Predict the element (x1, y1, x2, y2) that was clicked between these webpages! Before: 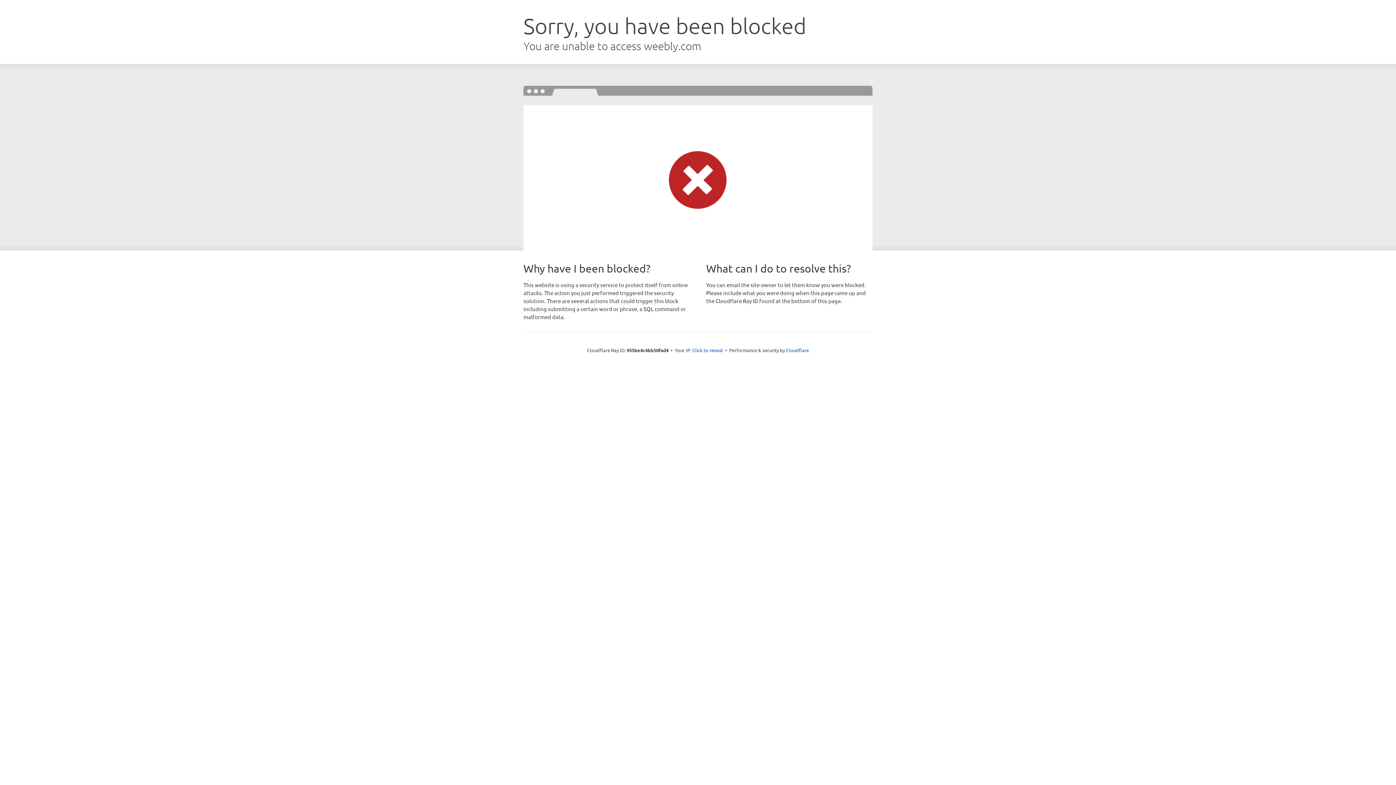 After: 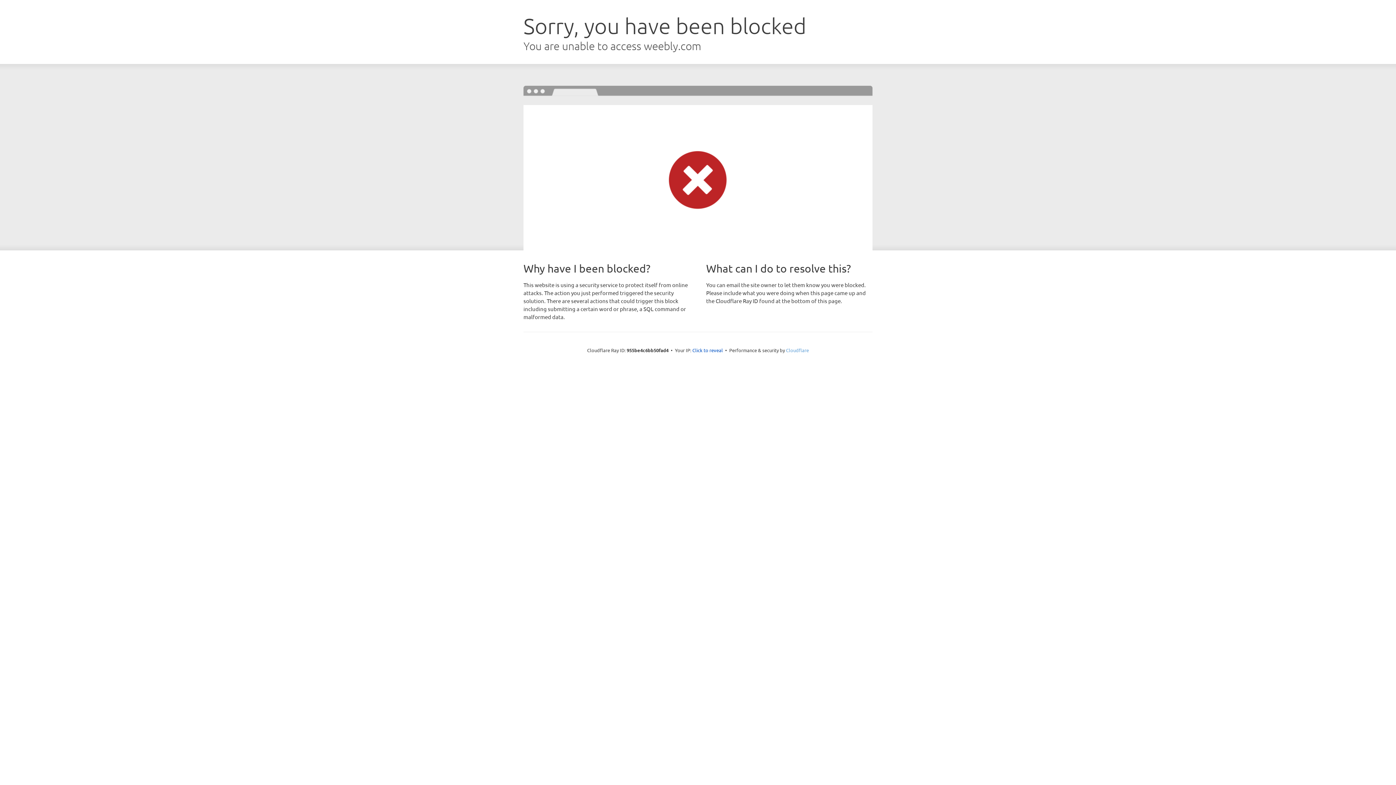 Action: bbox: (786, 347, 809, 353) label: Cloudflare